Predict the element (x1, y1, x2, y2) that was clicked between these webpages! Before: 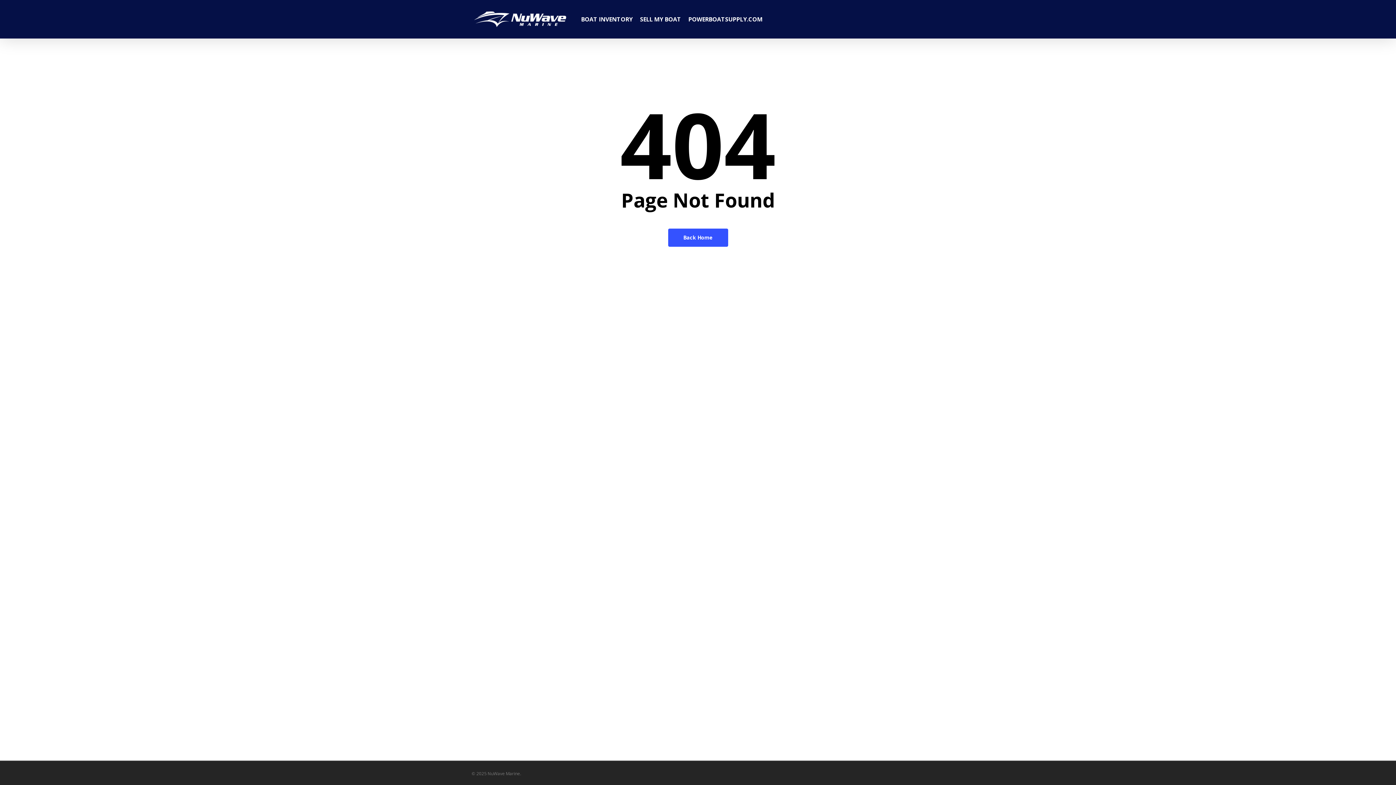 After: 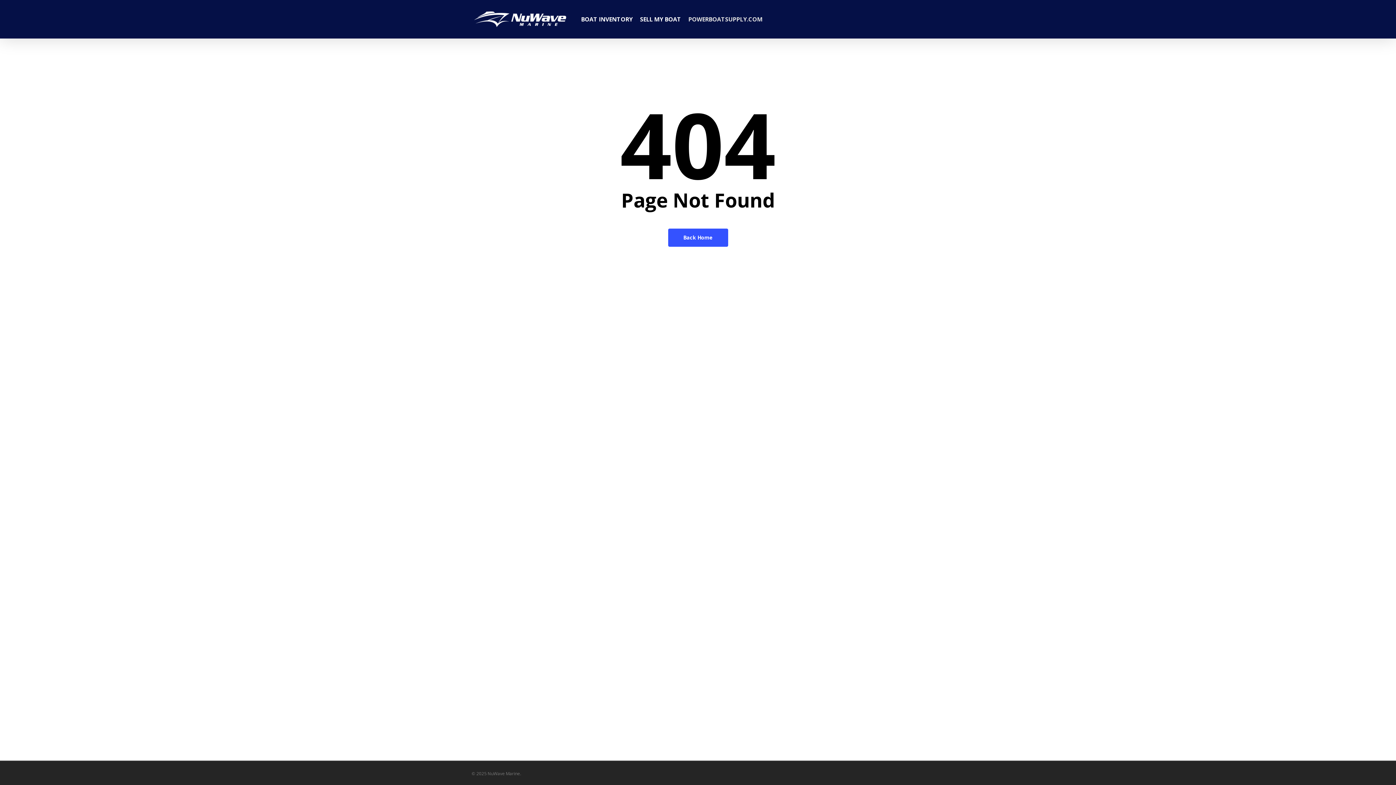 Action: label: POWERBOATSUPPLY.COM bbox: (684, 16, 766, 22)